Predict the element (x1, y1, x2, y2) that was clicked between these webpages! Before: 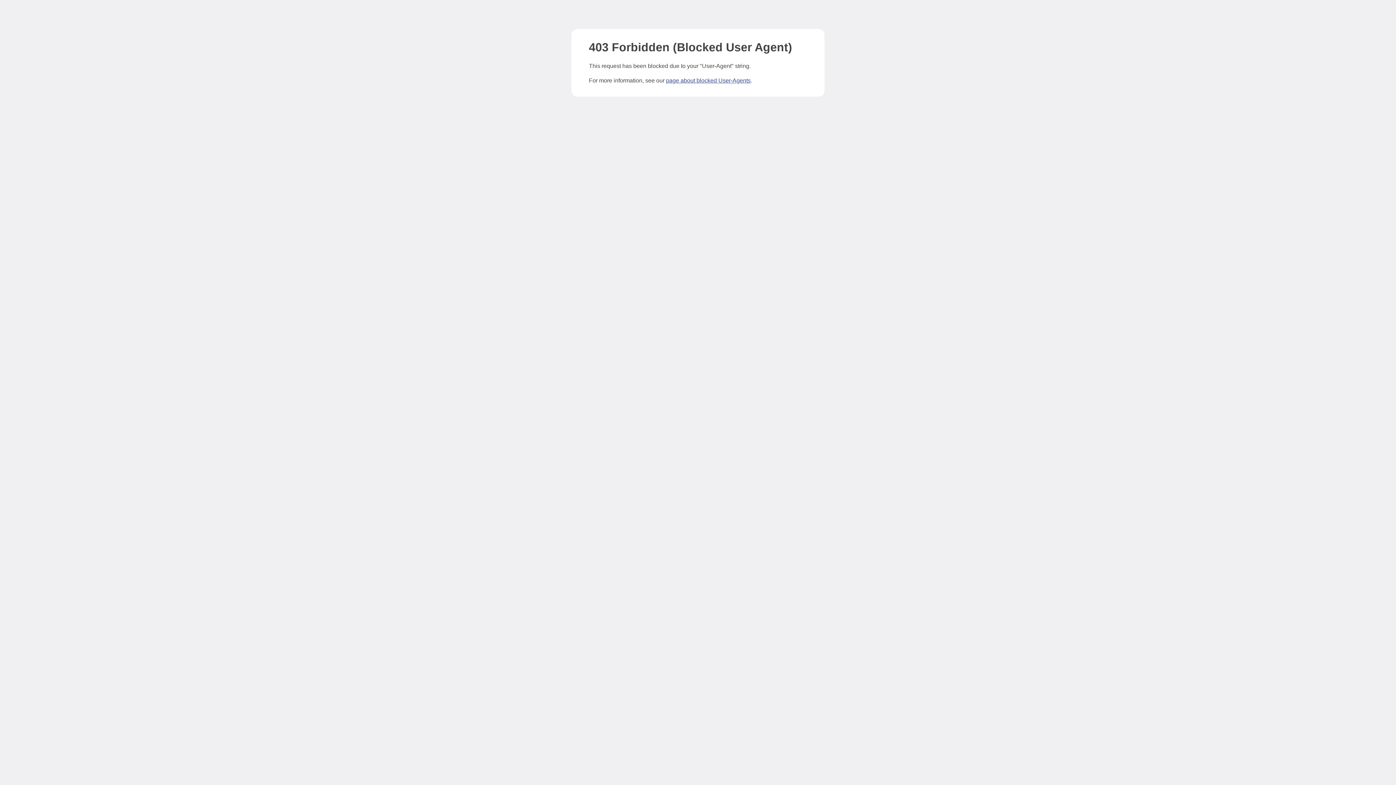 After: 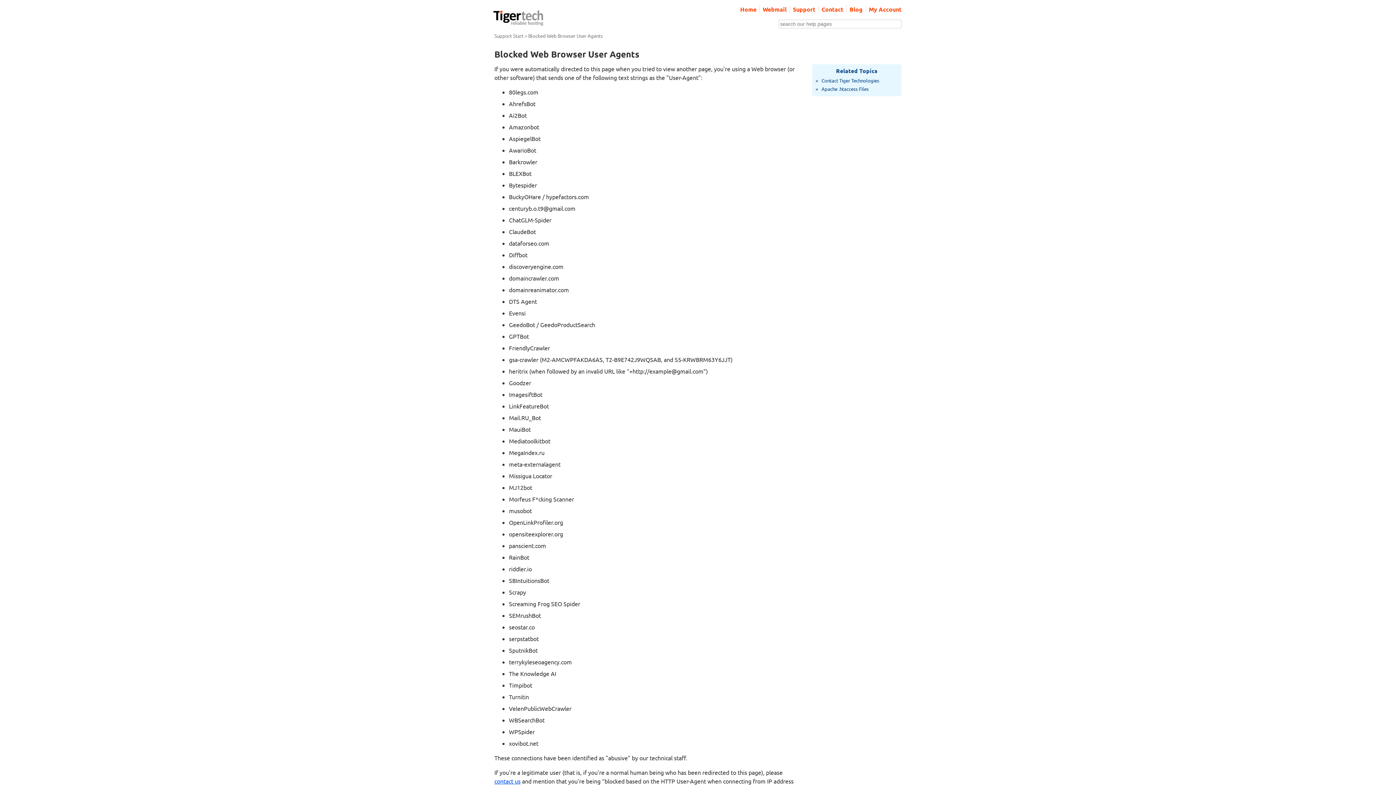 Action: bbox: (666, 77, 750, 83) label: page about blocked User-Agents